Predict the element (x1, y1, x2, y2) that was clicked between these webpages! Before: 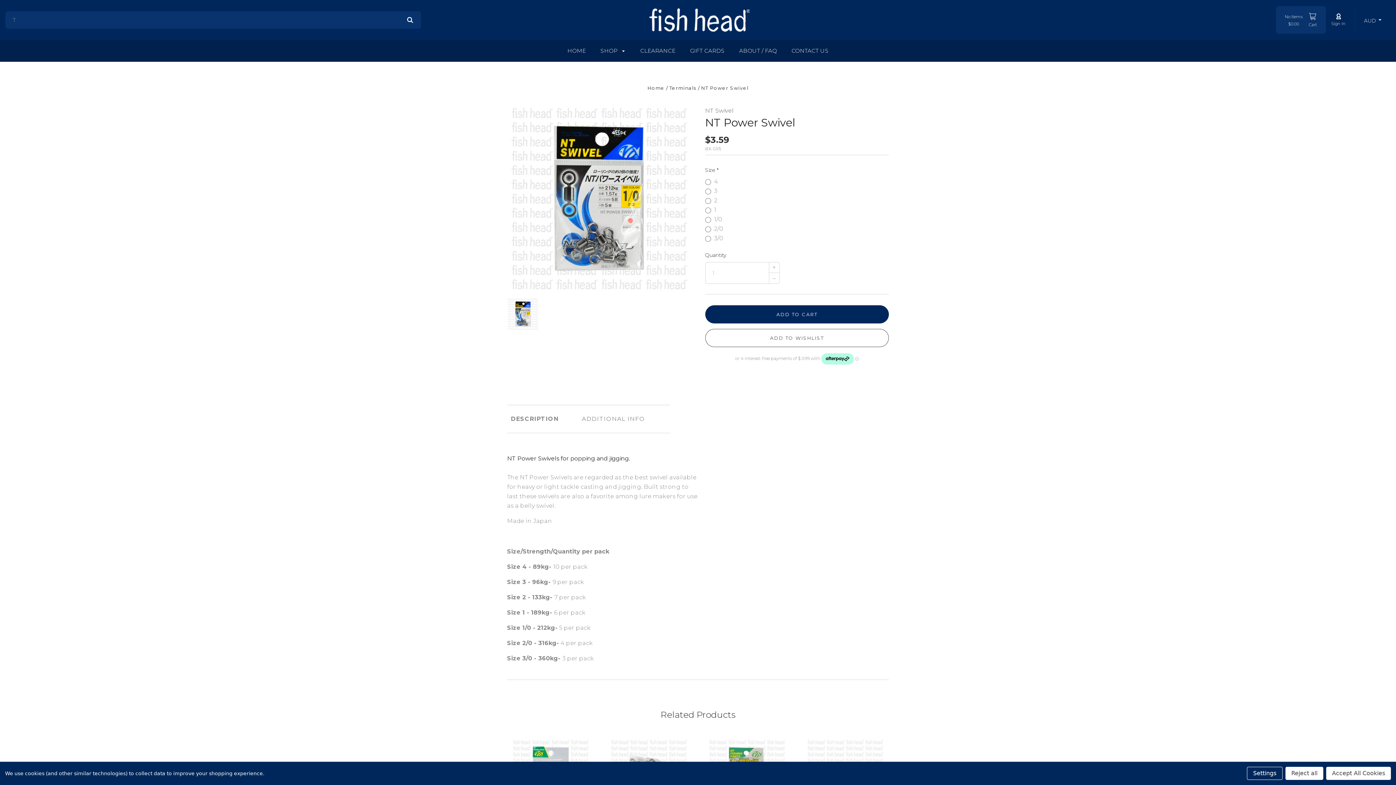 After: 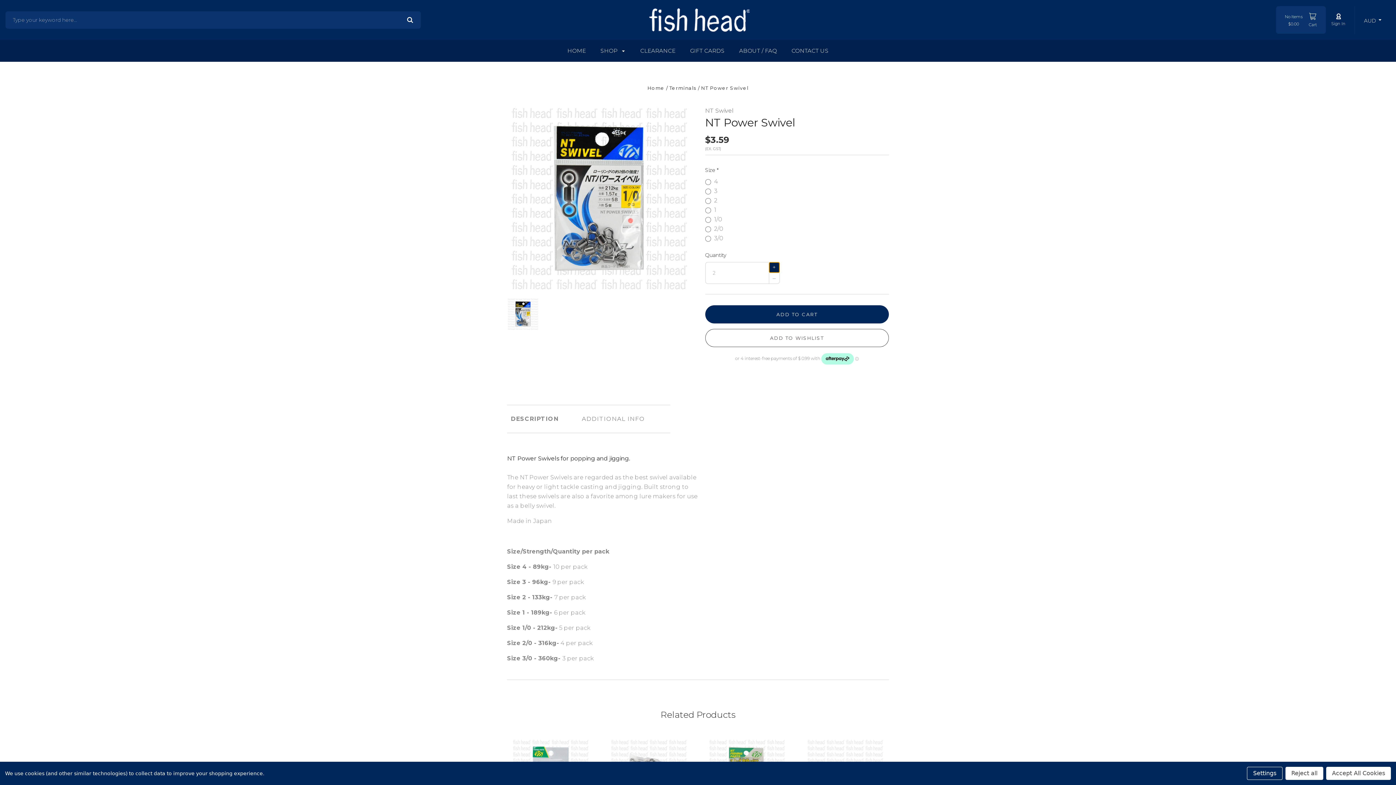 Action: label: + bbox: (768, 262, 779, 273)